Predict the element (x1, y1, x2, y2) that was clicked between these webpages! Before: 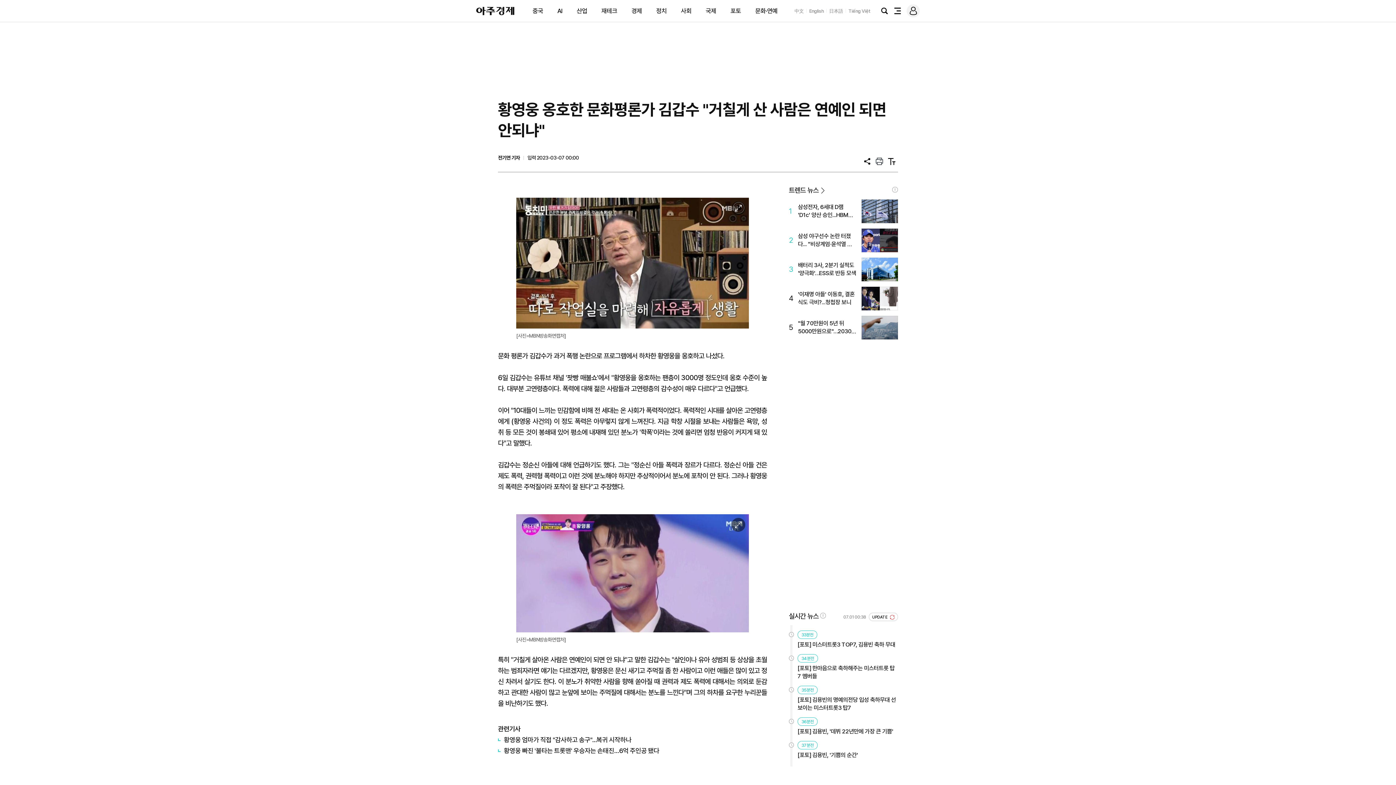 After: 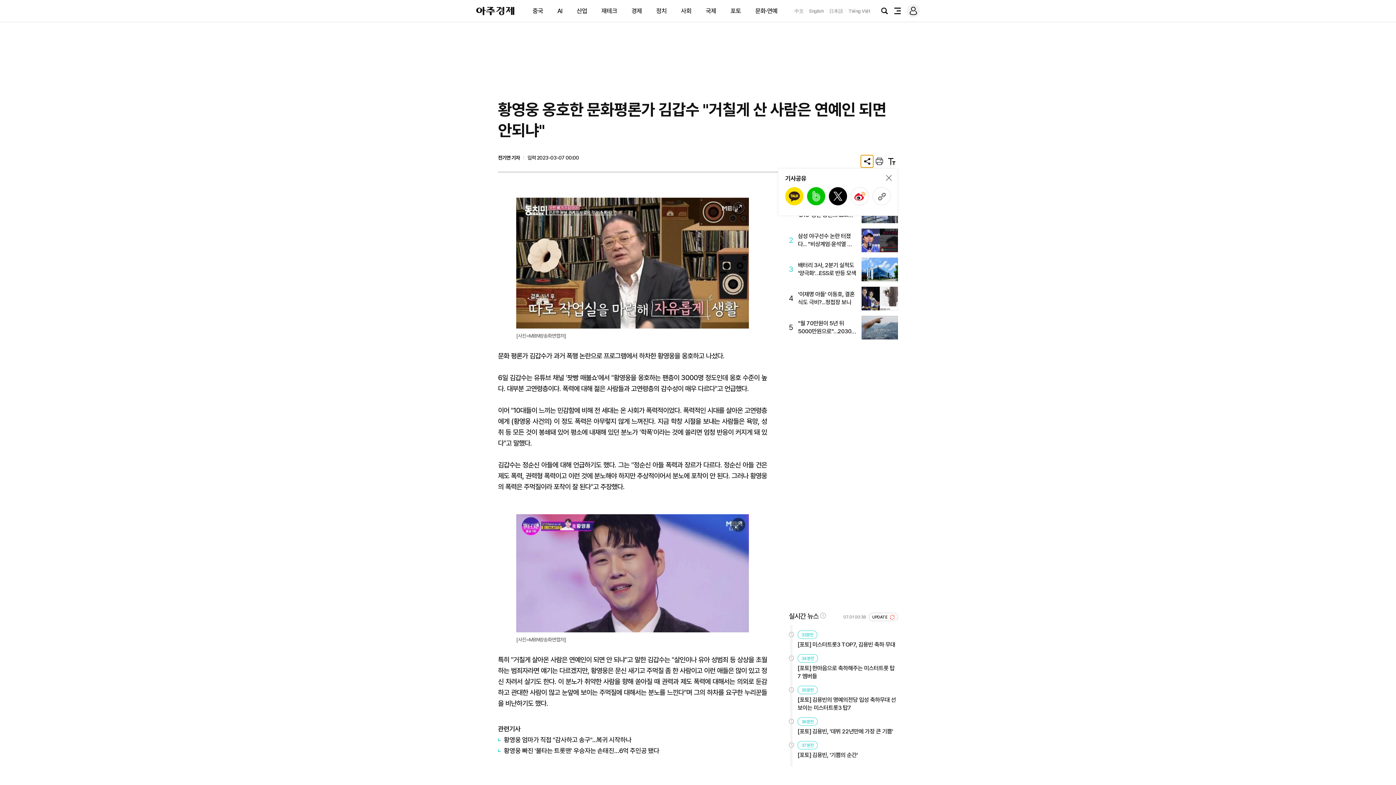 Action: label: 공유 bbox: (861, 155, 873, 167)